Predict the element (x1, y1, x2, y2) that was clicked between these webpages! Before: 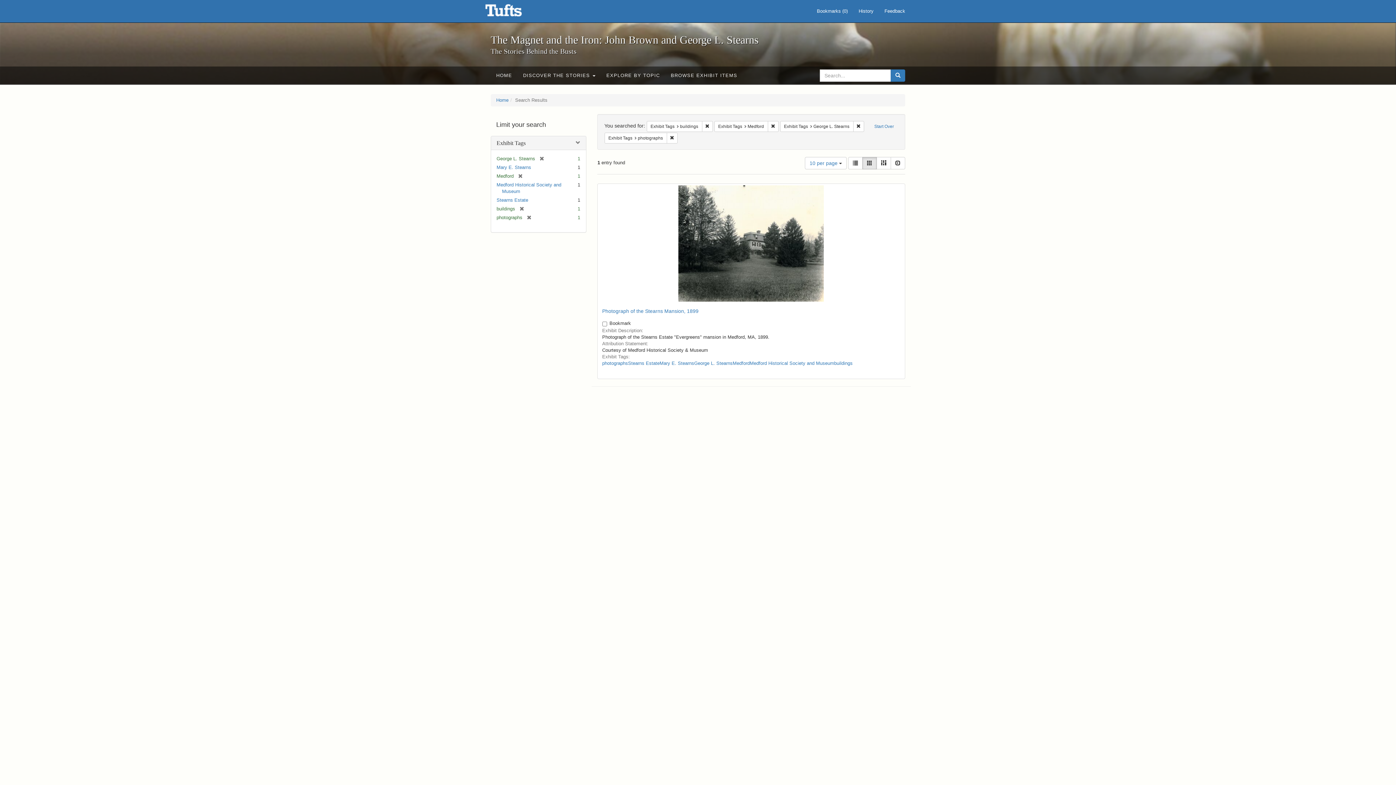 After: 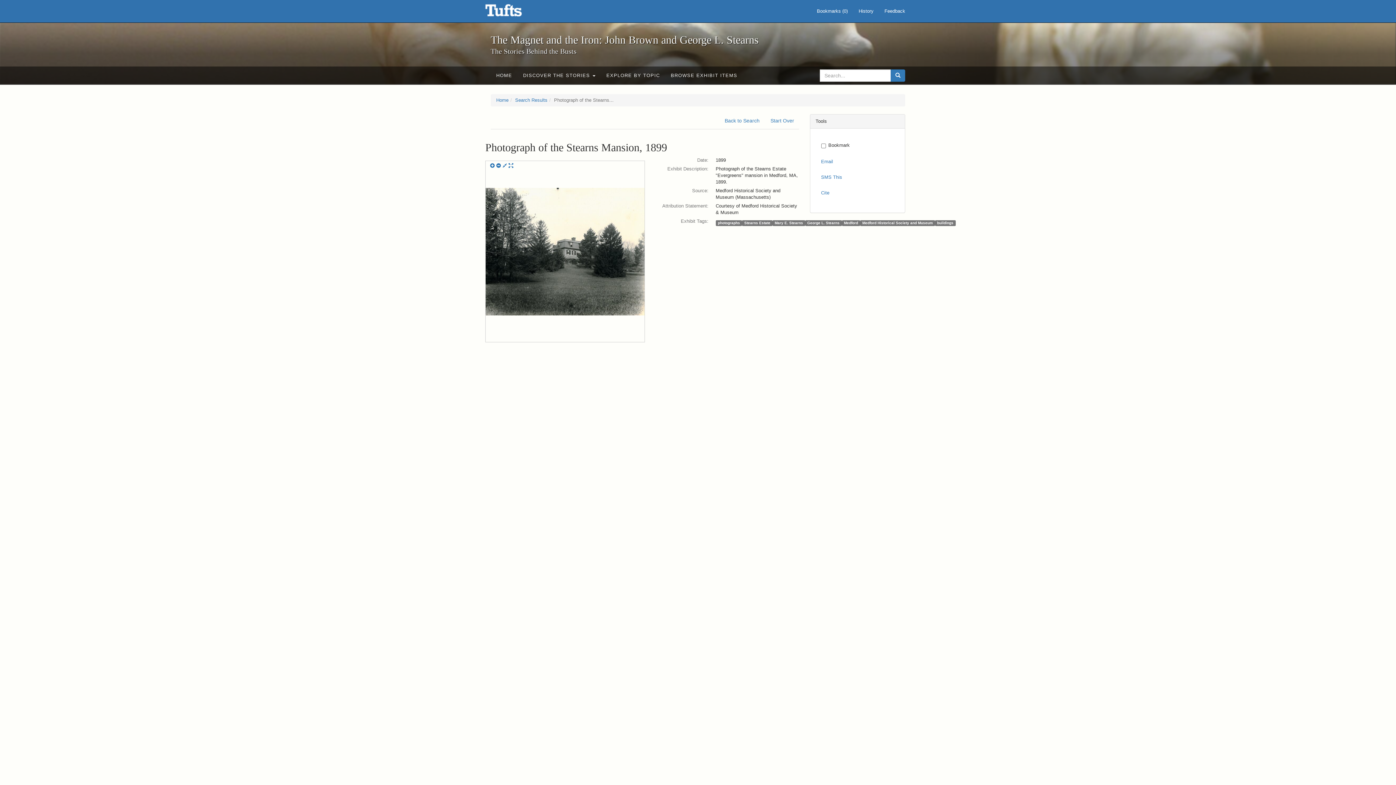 Action: bbox: (599, 185, 903, 301)